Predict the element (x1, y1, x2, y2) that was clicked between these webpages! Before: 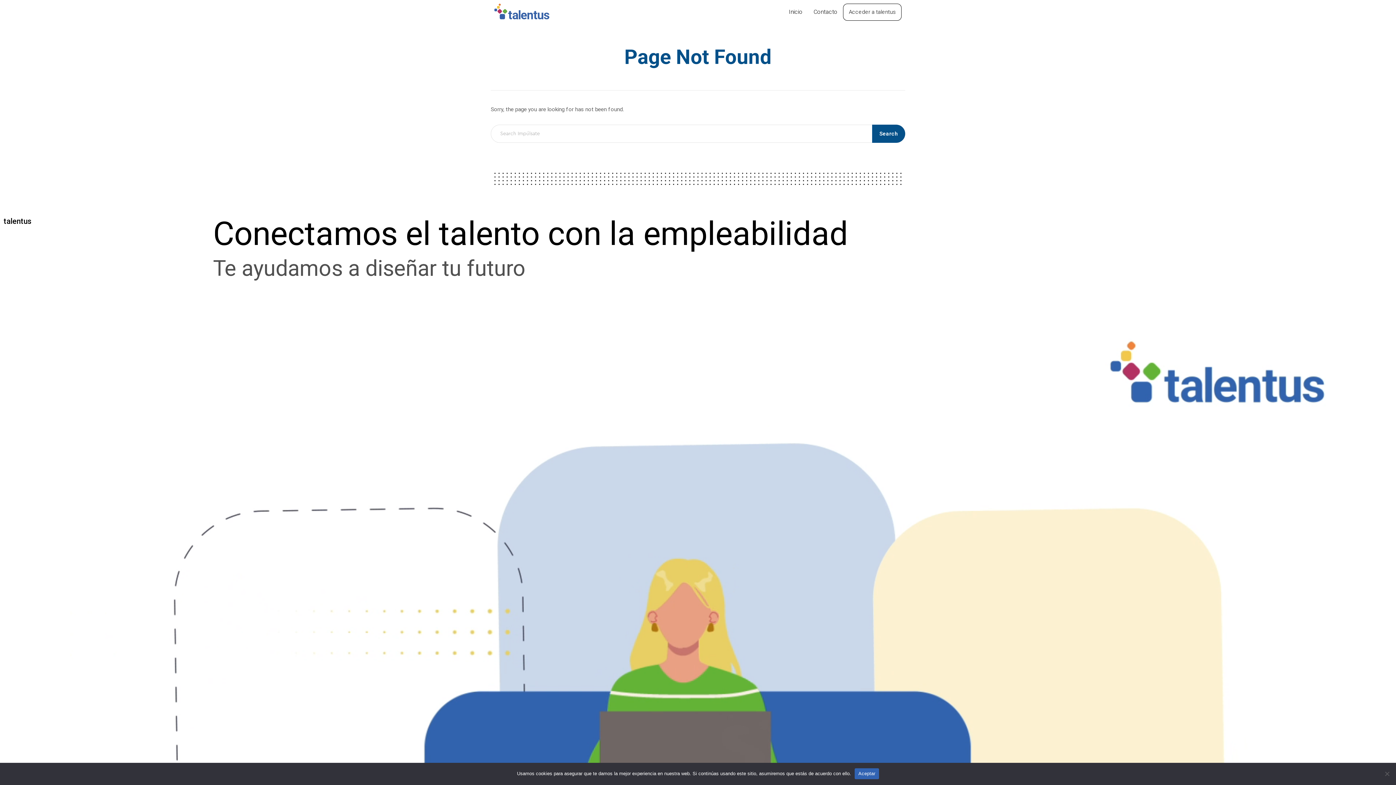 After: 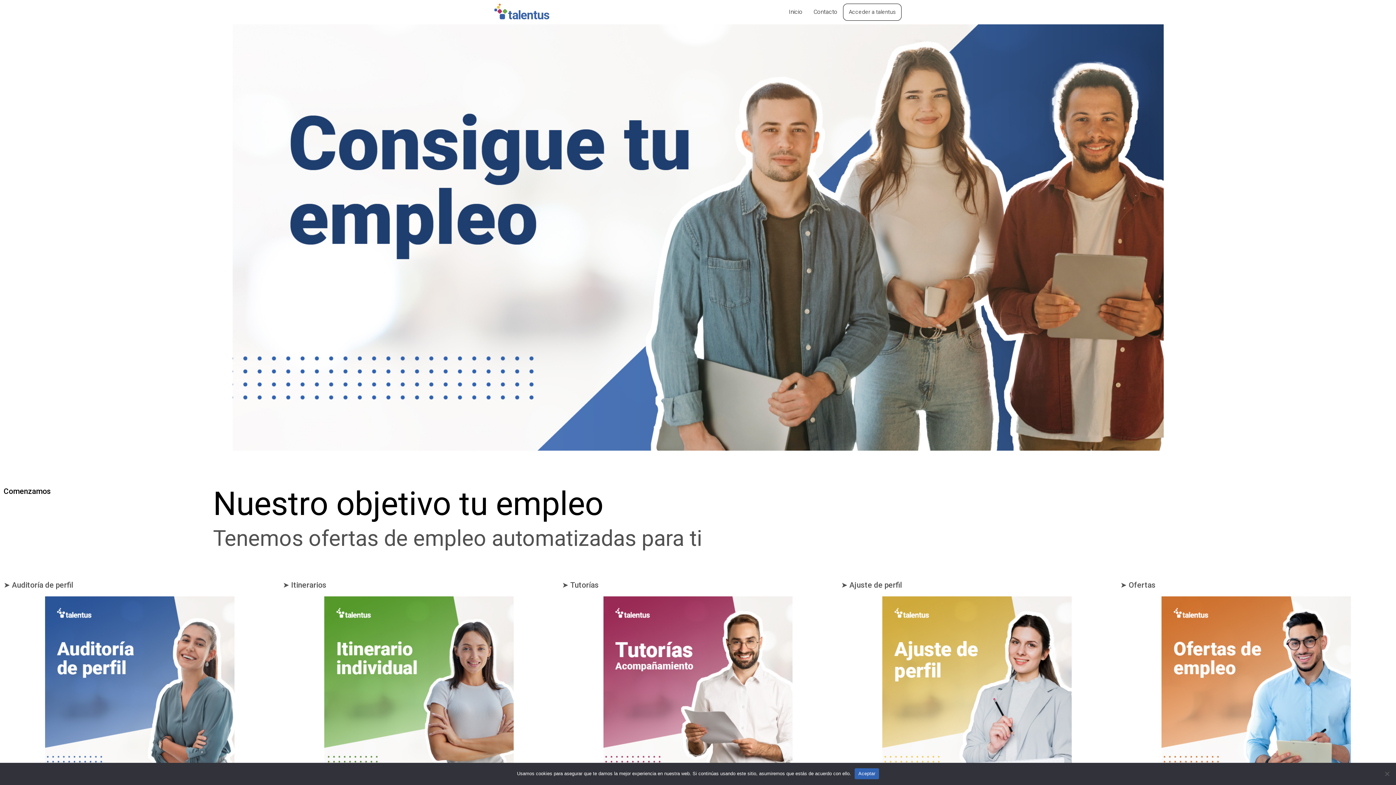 Action: label: Inicio bbox: (783, 3, 808, 20)